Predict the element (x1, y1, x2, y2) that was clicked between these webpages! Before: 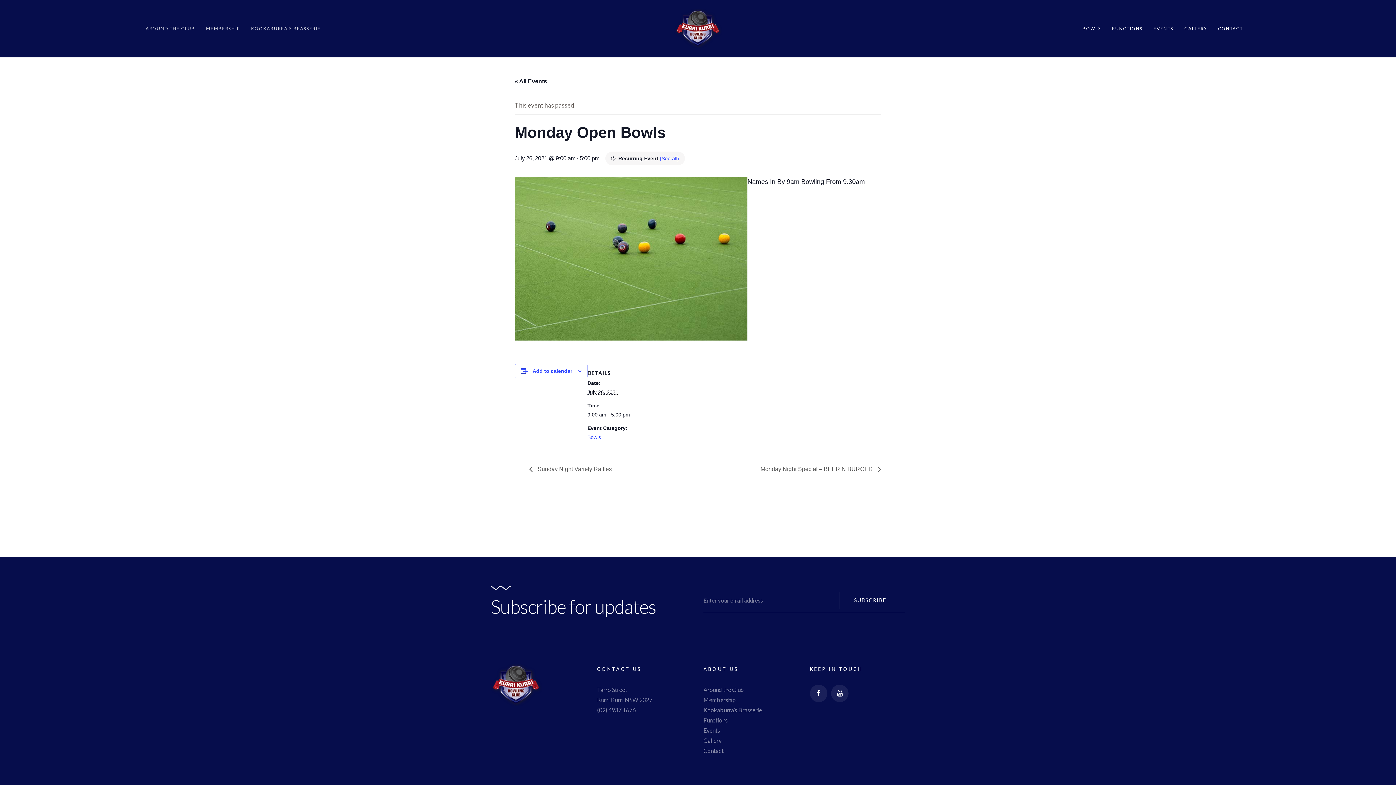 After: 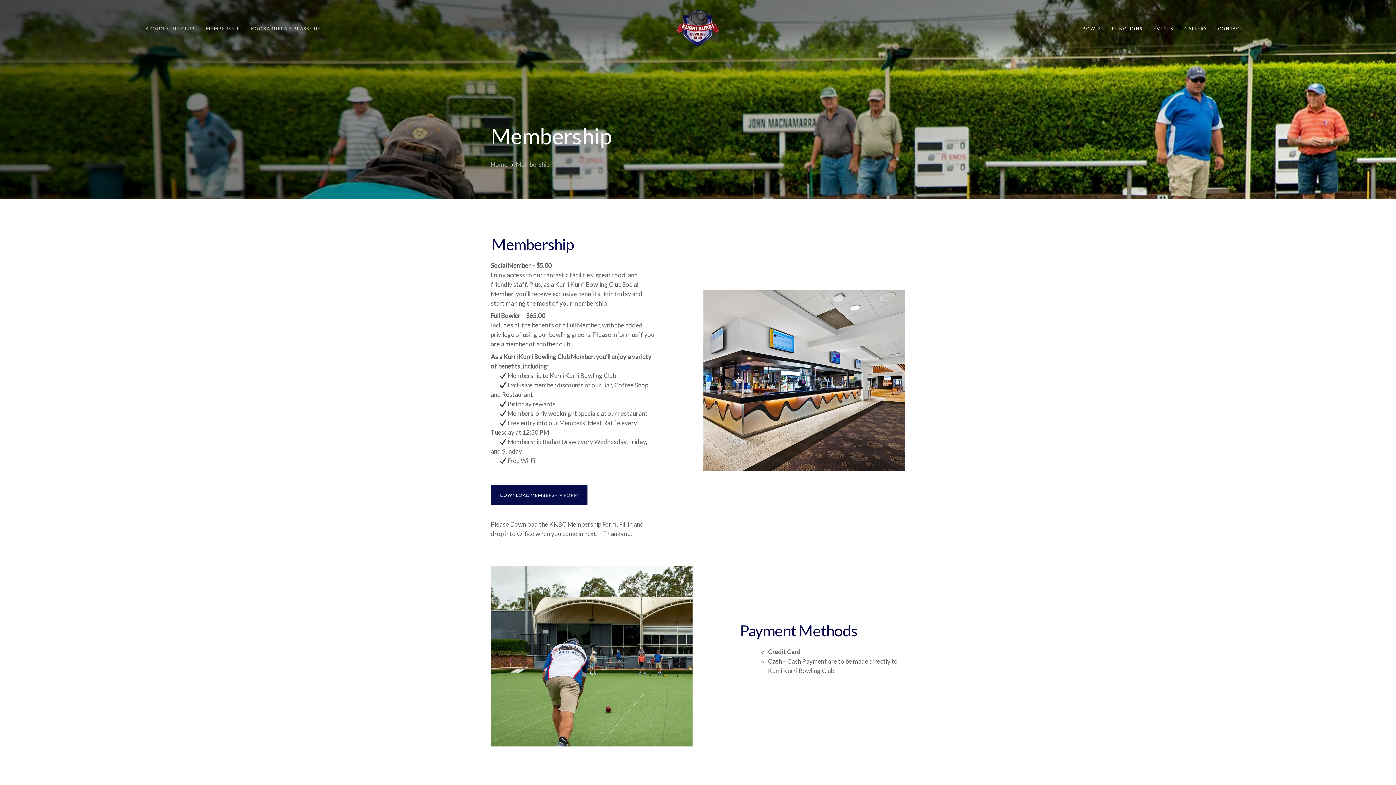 Action: bbox: (200, 0, 245, 57) label: MEMBERSHIP